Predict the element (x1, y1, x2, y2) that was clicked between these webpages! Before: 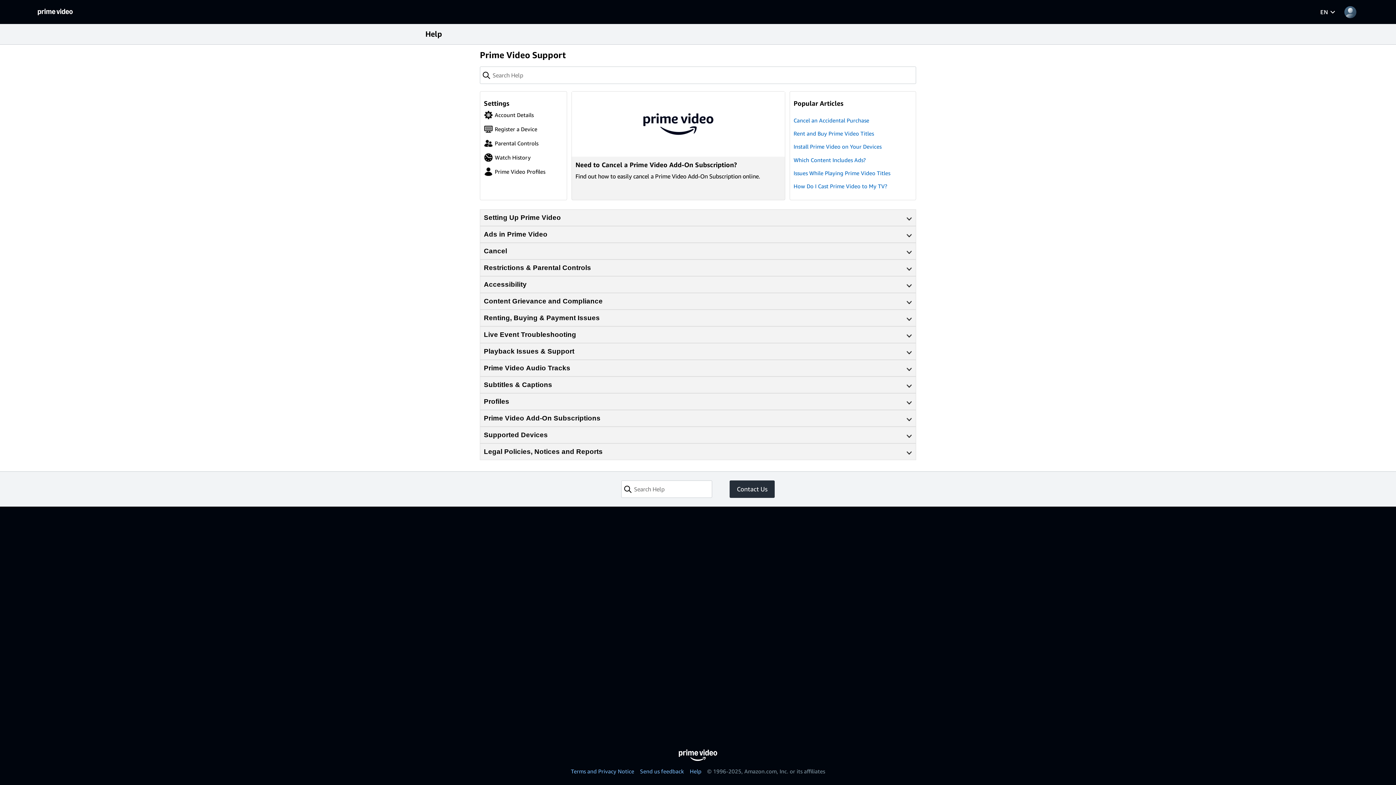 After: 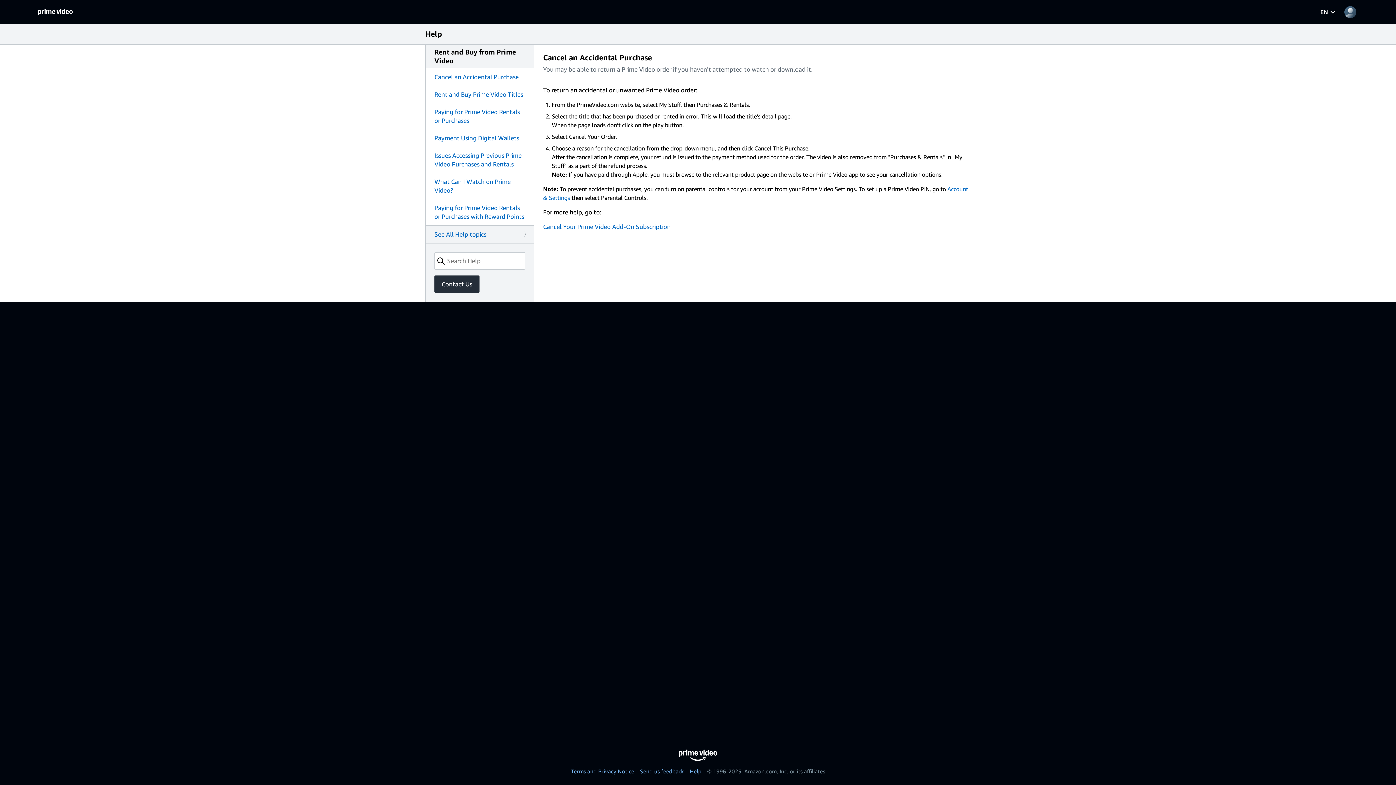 Action: bbox: (793, 116, 869, 124) label: Cancel an Accidental Purchase